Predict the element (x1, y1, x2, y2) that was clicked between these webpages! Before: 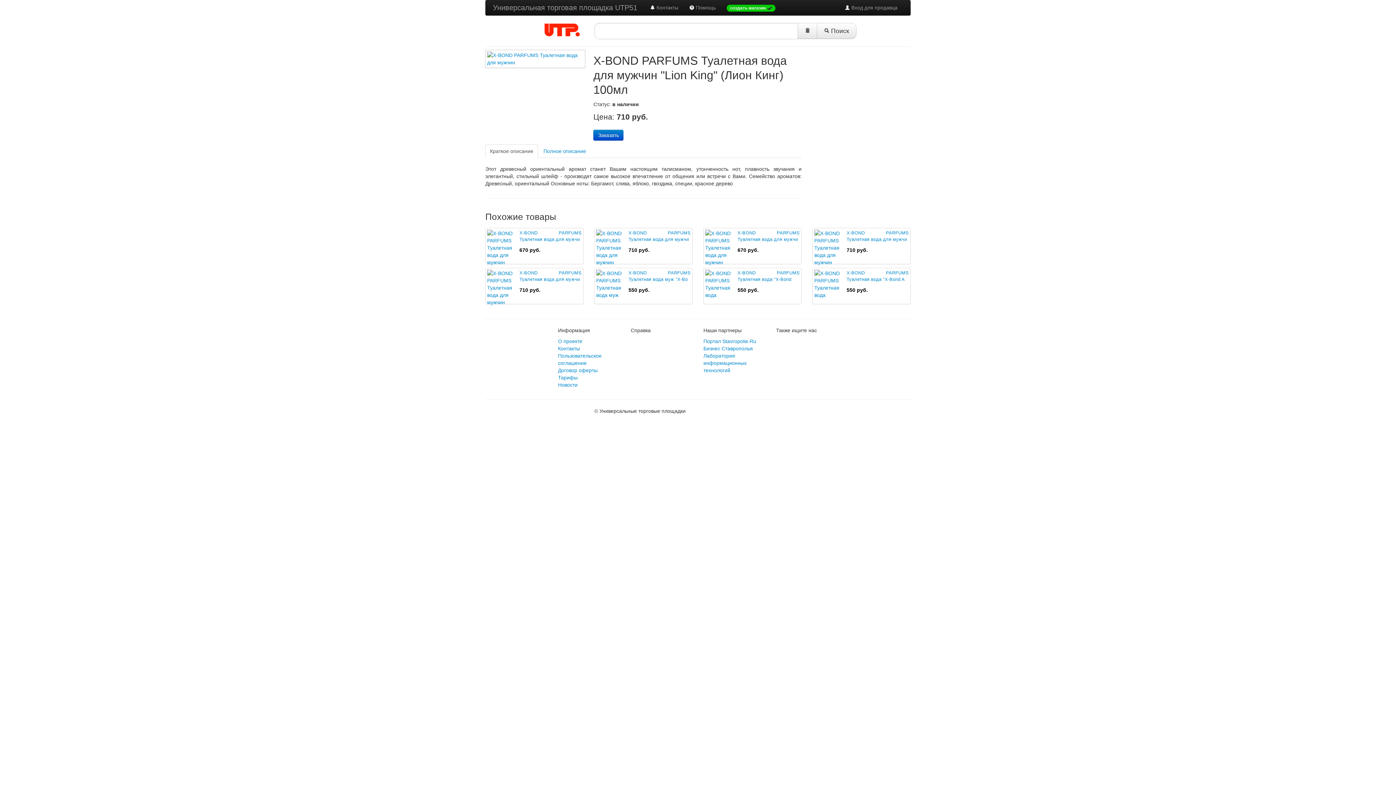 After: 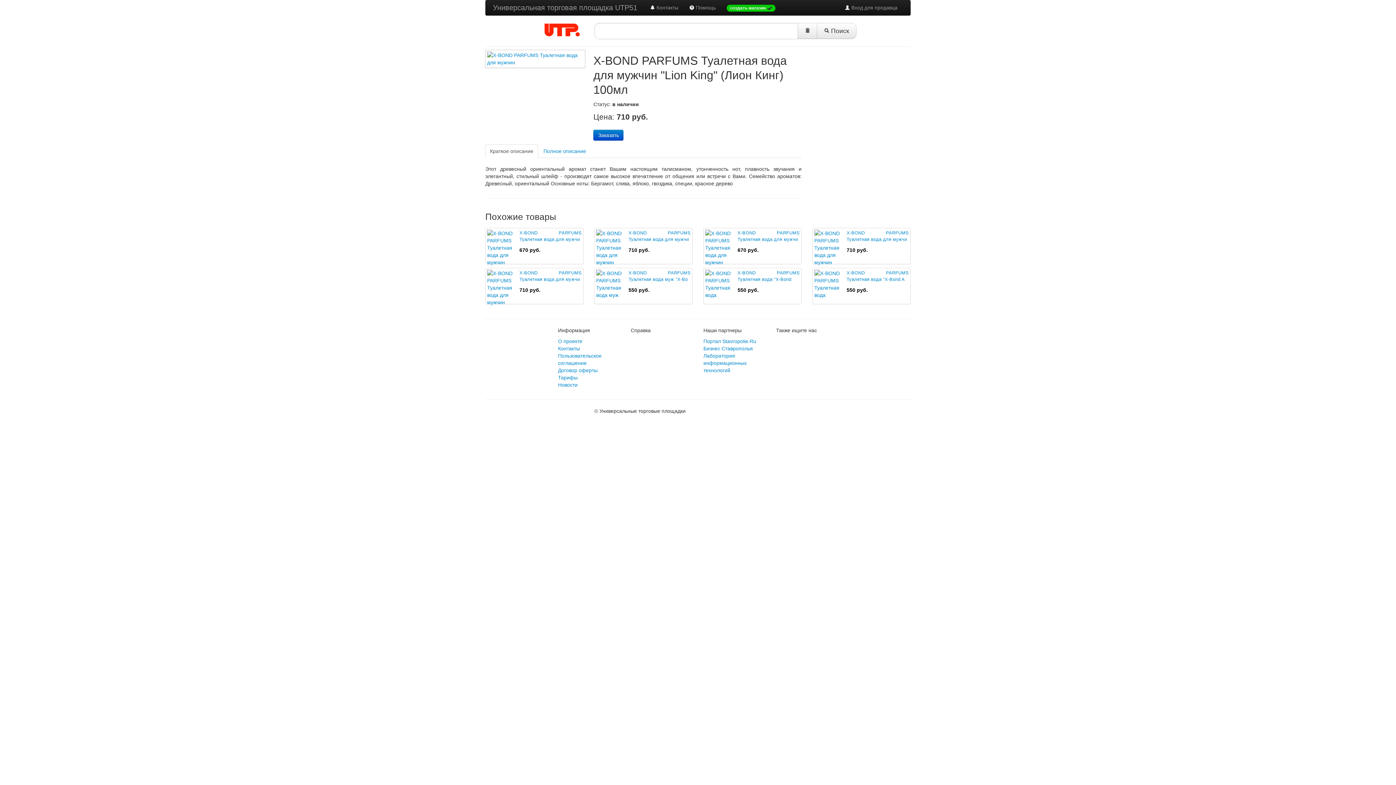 Action: label: Краткое описание bbox: (485, 144, 538, 158)